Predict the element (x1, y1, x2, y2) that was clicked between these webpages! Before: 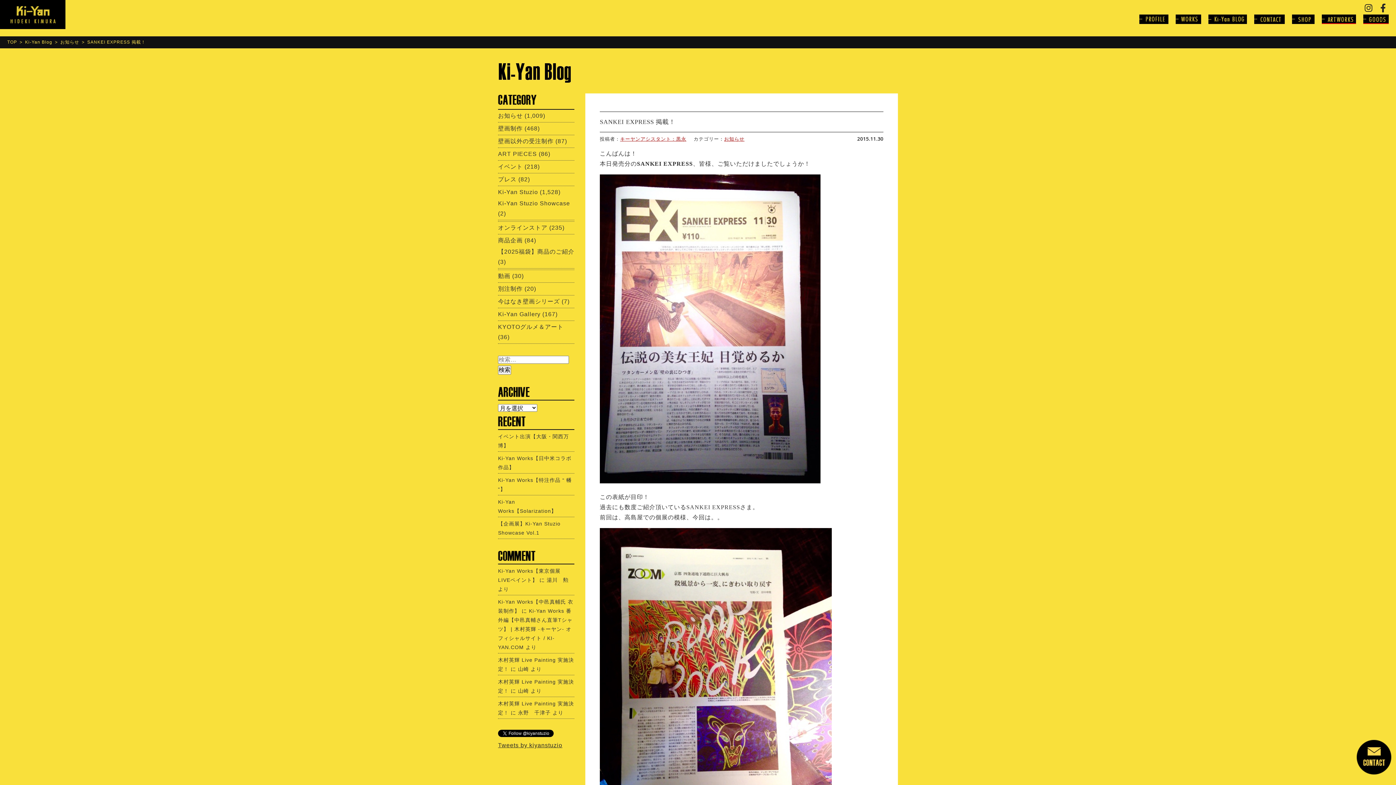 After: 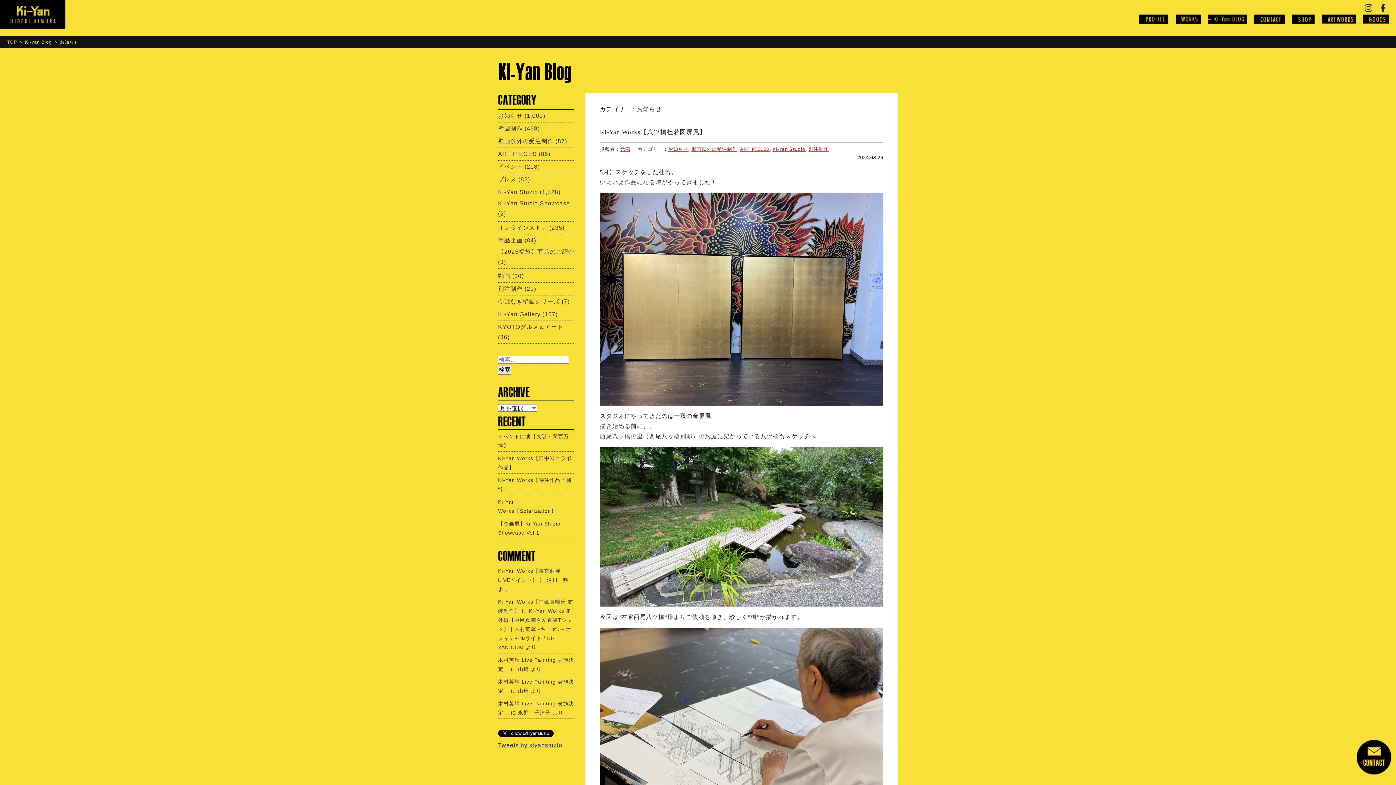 Action: label: 別注制作 bbox: (498, 285, 522, 292)